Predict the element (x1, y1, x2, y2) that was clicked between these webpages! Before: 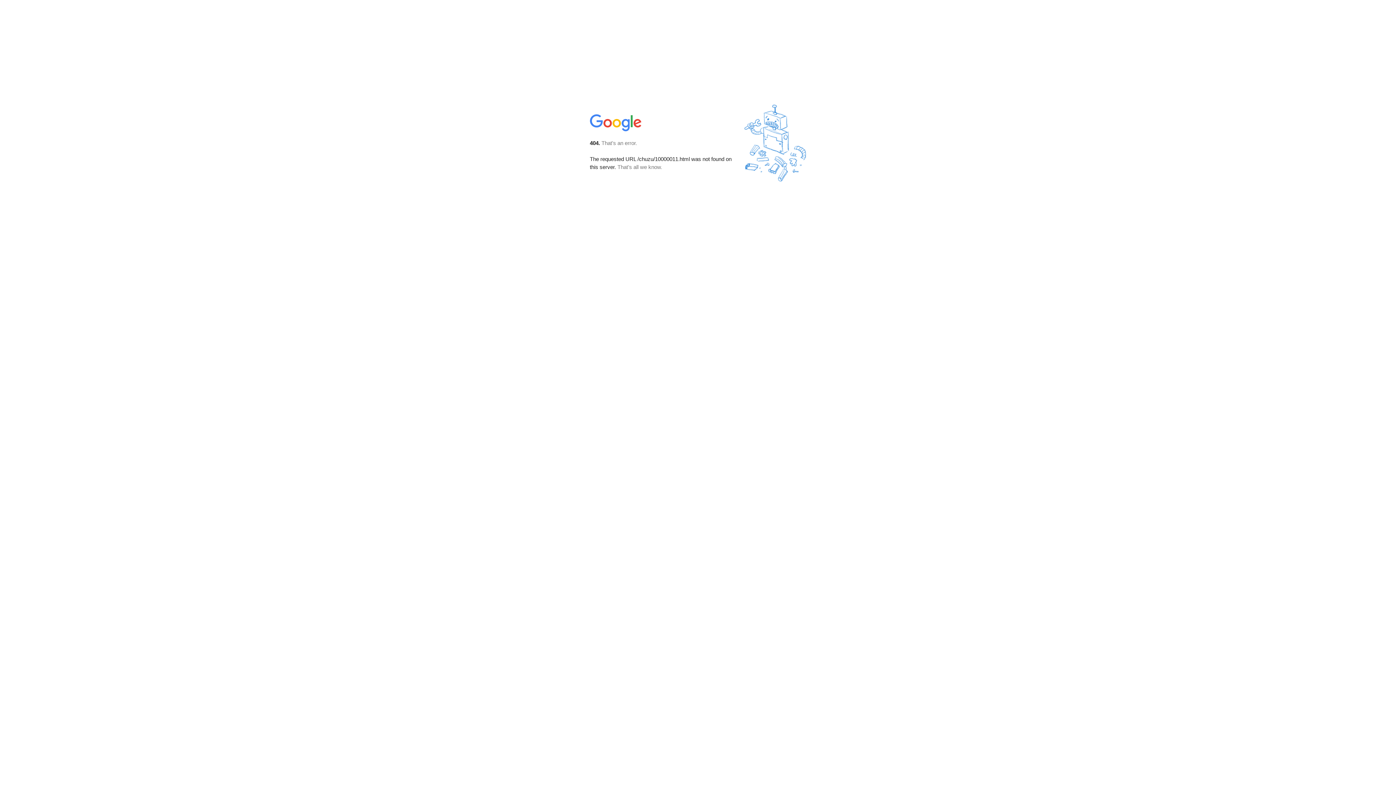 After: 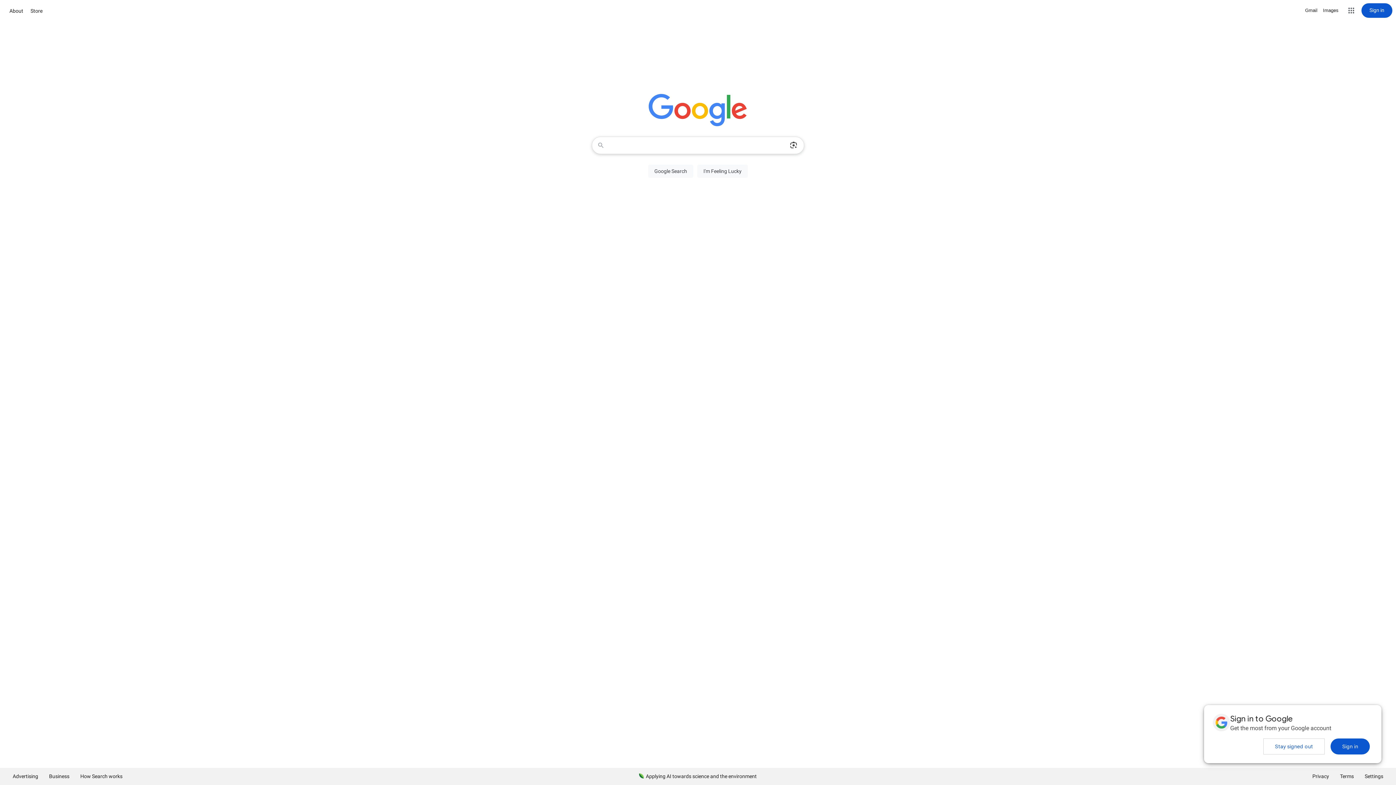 Action: bbox: (590, 127, 642, 134)